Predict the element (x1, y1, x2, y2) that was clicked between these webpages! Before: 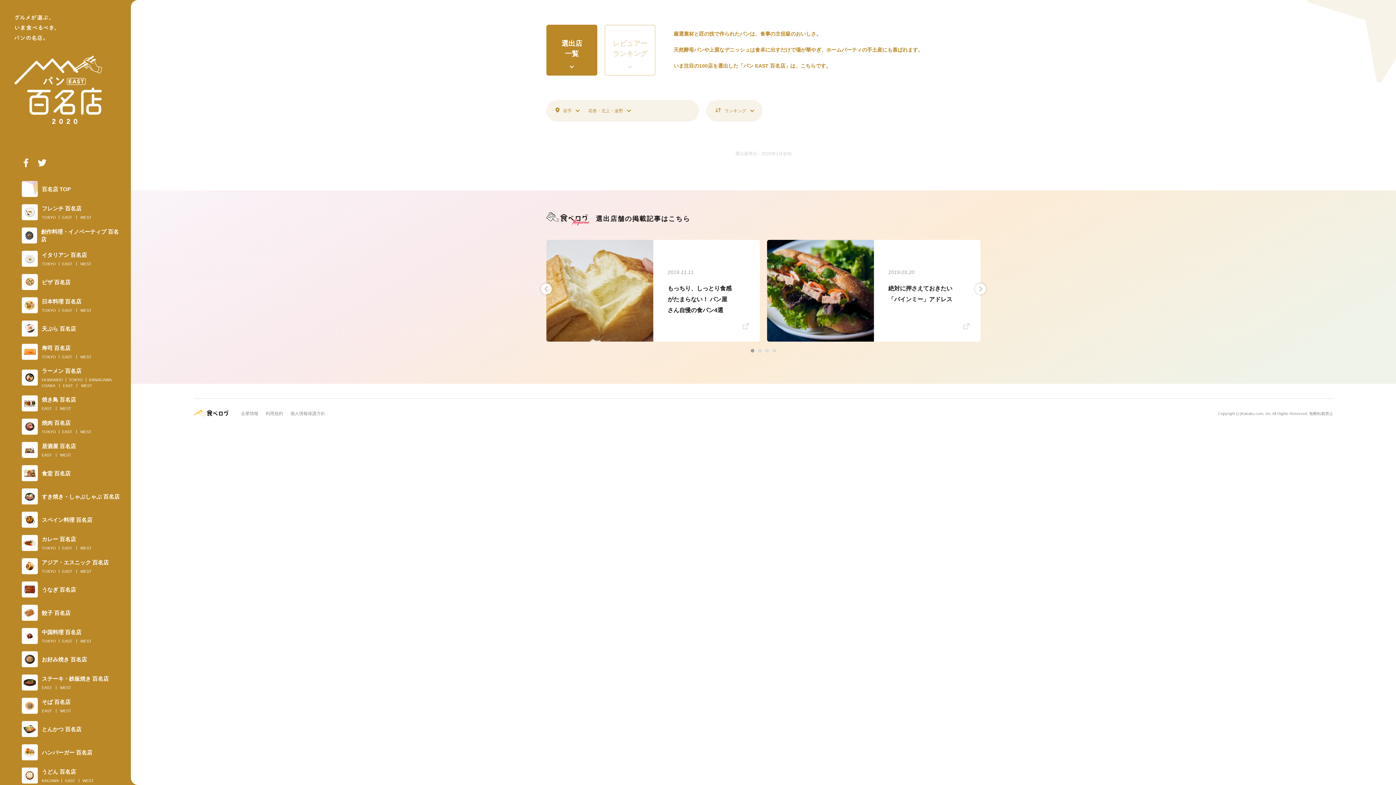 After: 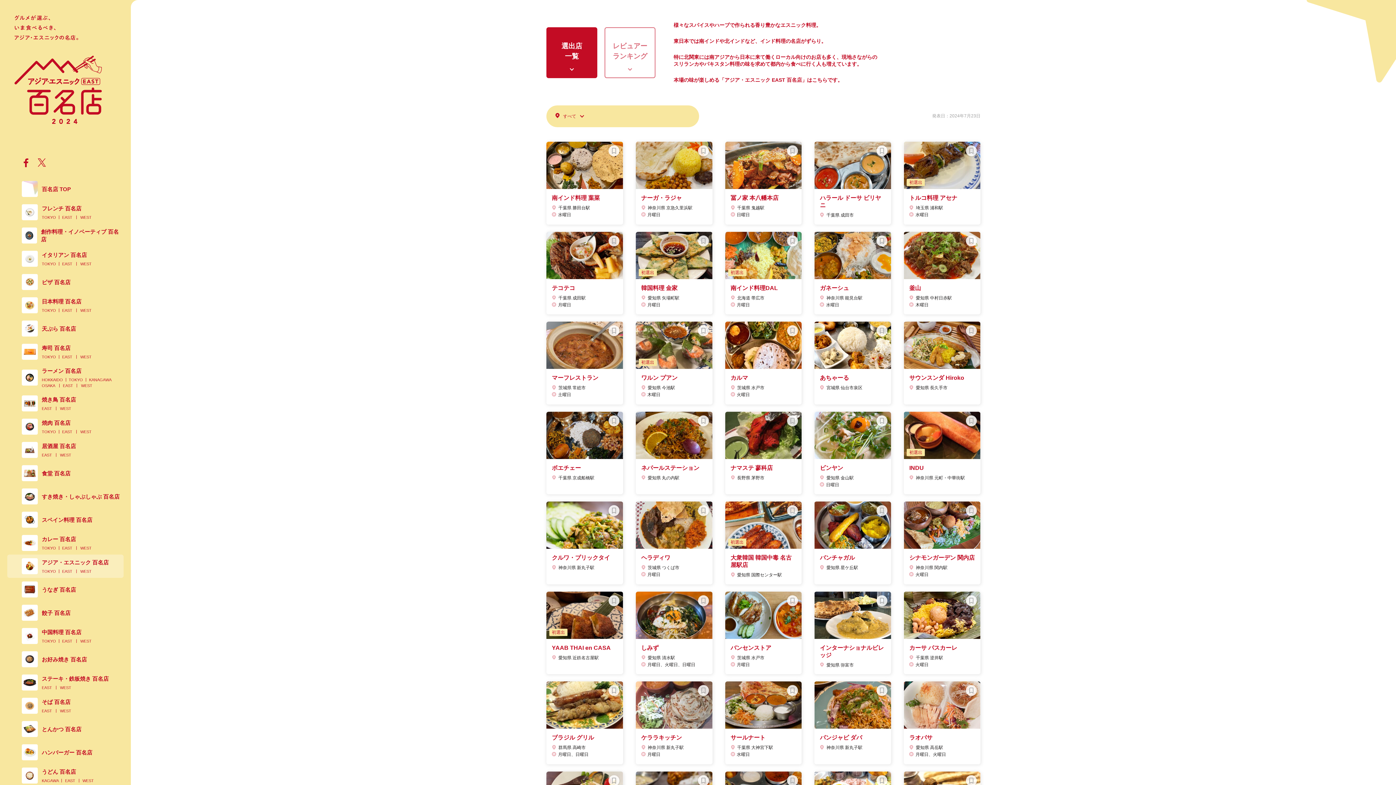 Action: bbox: (62, 568, 72, 574) label: EAST